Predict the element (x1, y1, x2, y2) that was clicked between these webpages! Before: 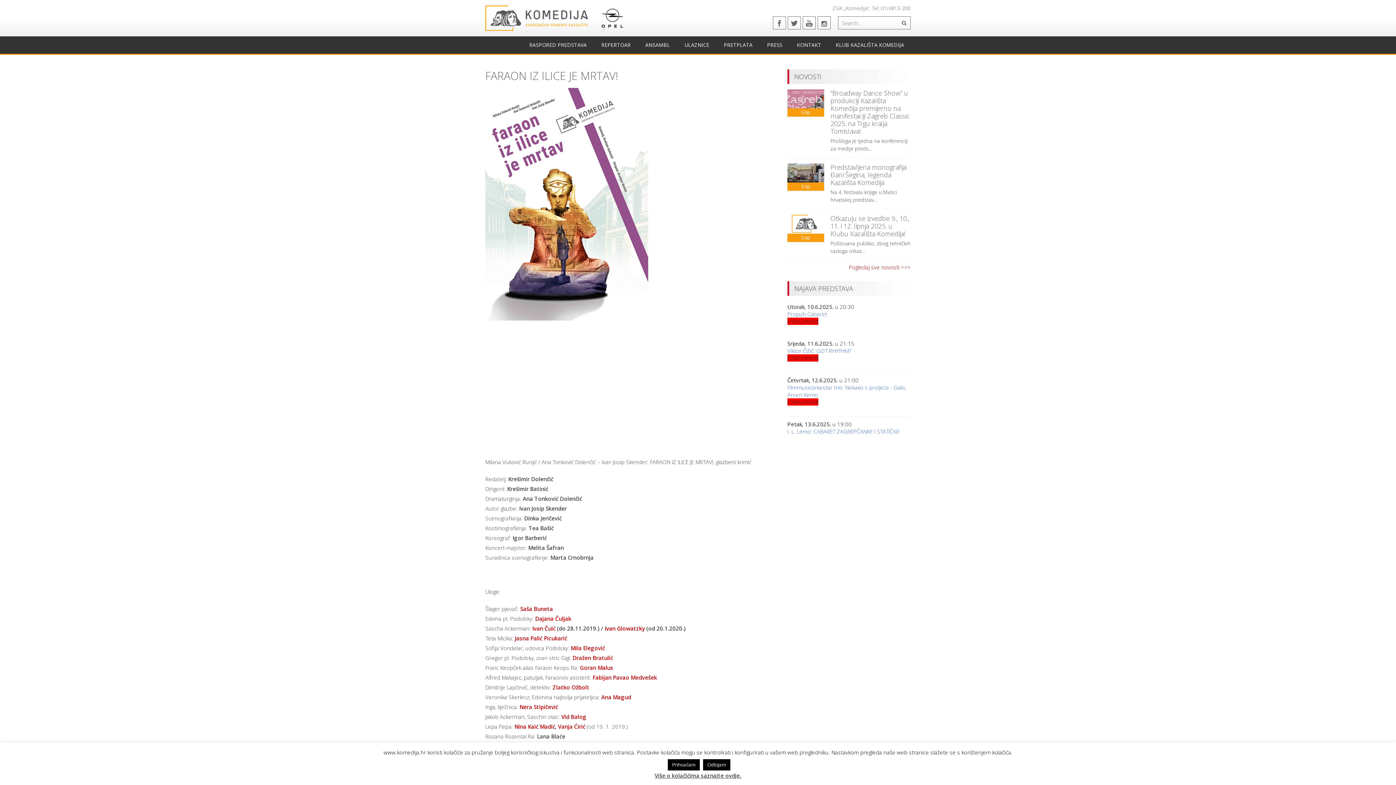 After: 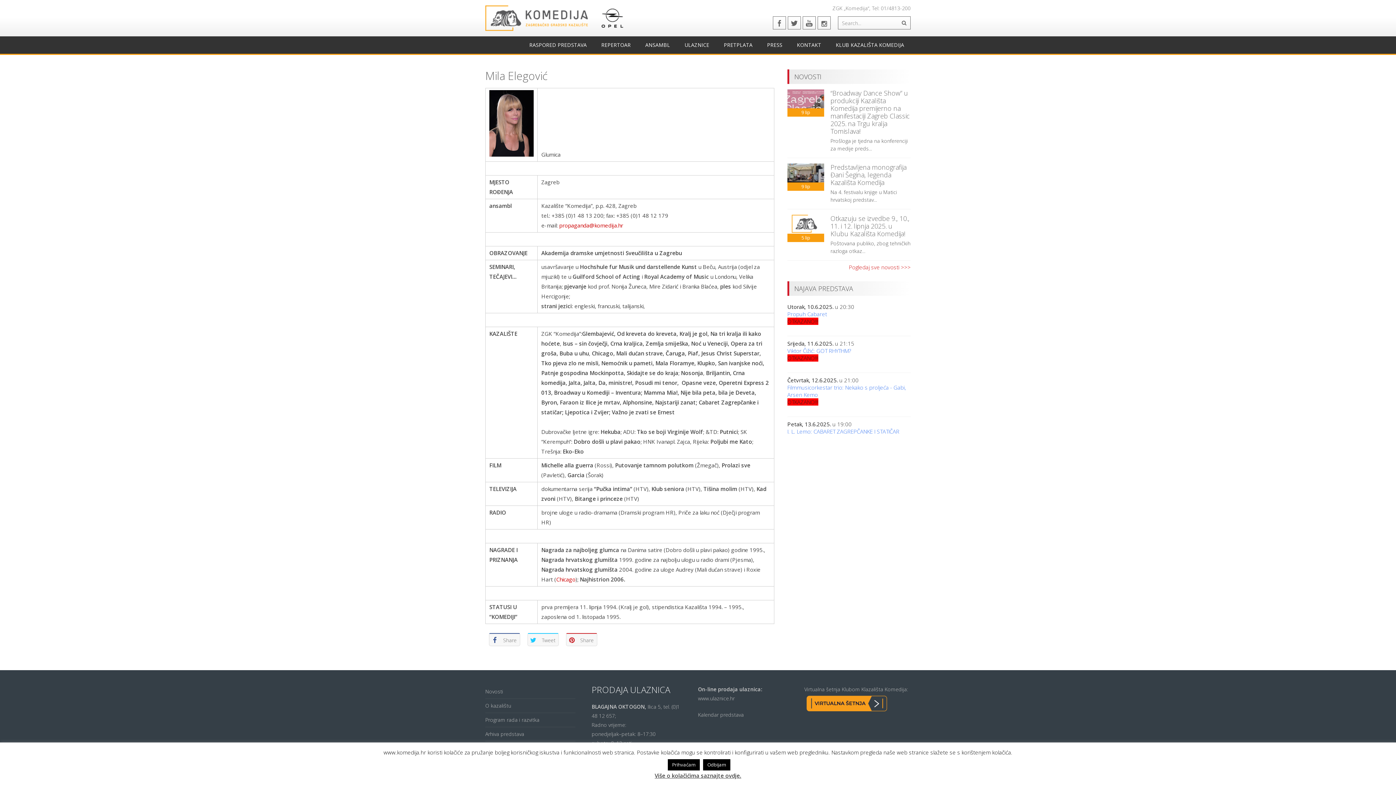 Action: label: Mila Elegović
 bbox: (570, 644, 605, 652)